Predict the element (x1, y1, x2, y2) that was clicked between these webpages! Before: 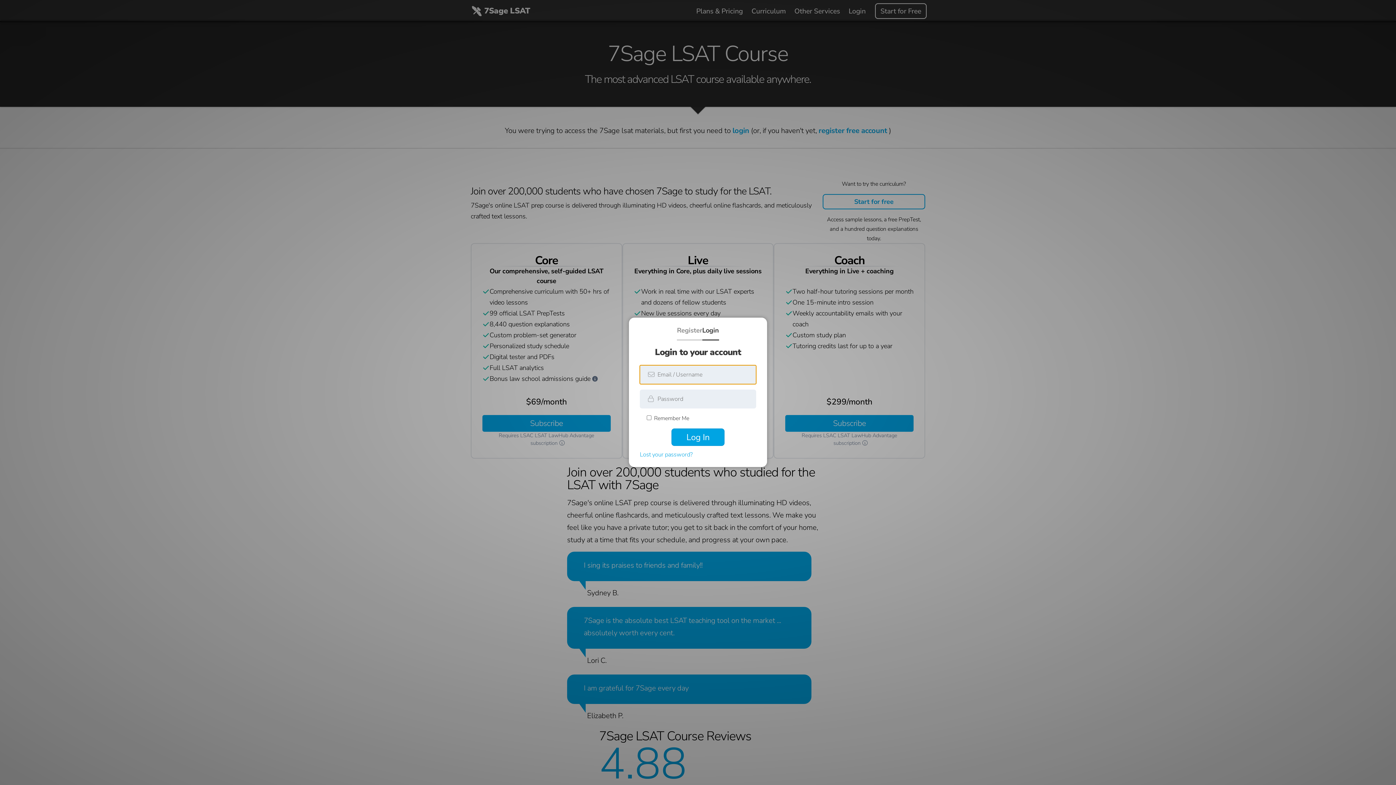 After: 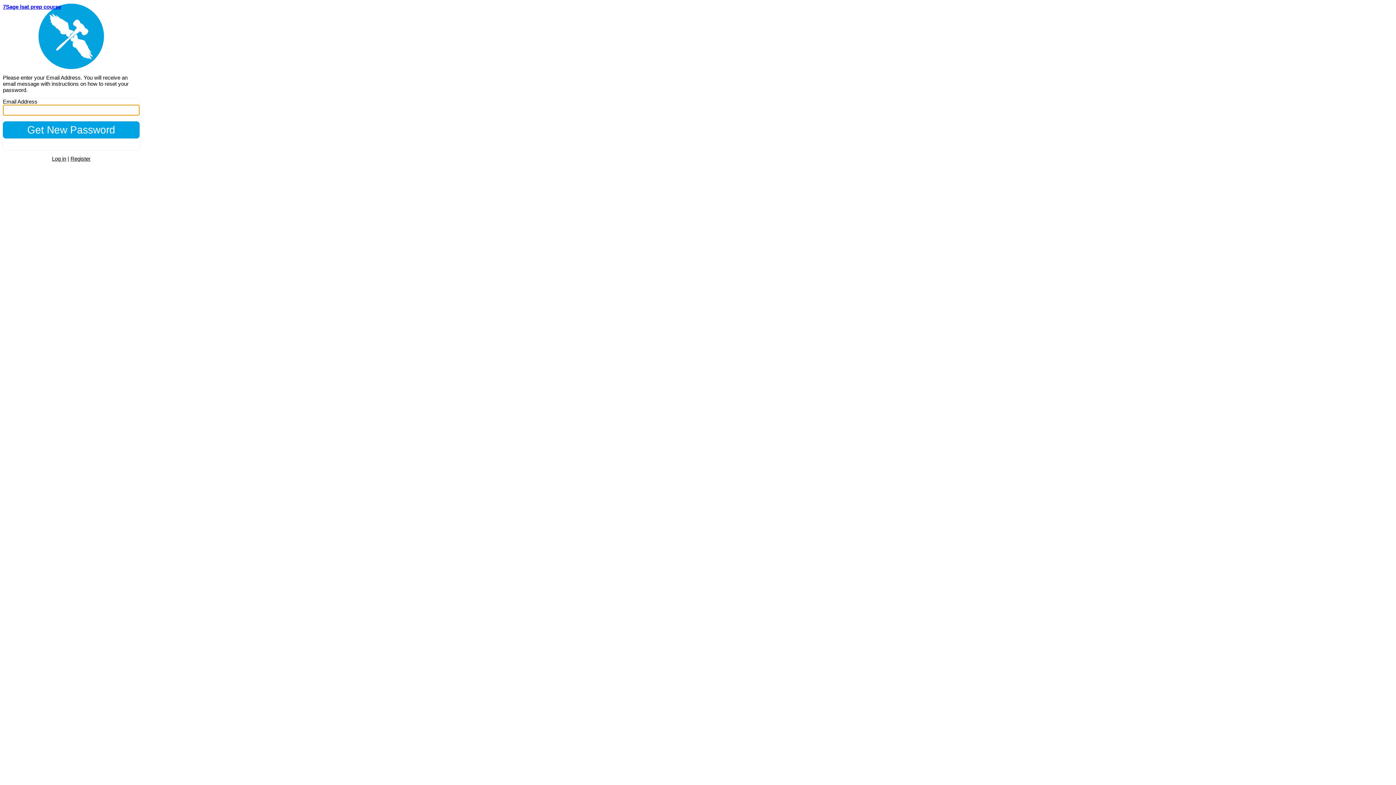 Action: label: Lost your password? bbox: (640, 450, 692, 460)